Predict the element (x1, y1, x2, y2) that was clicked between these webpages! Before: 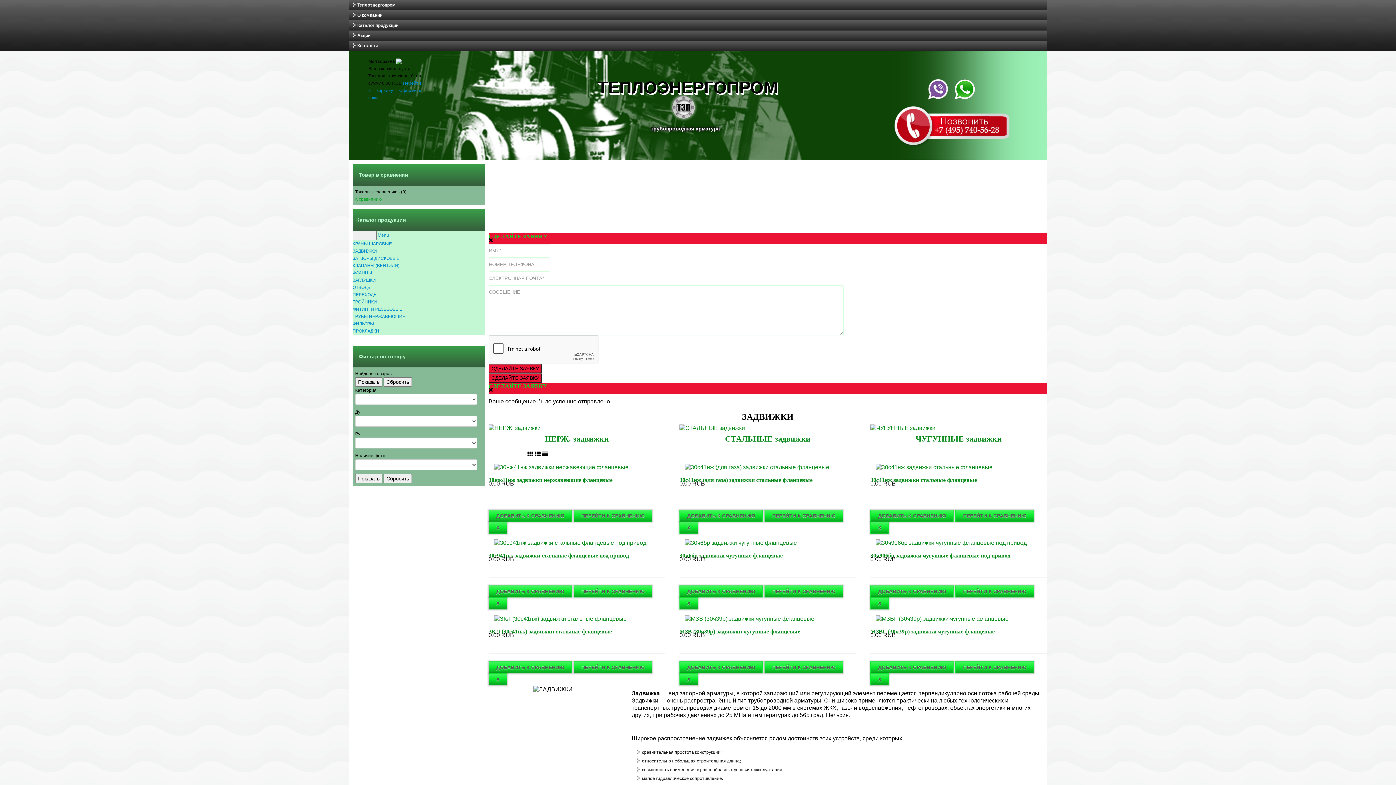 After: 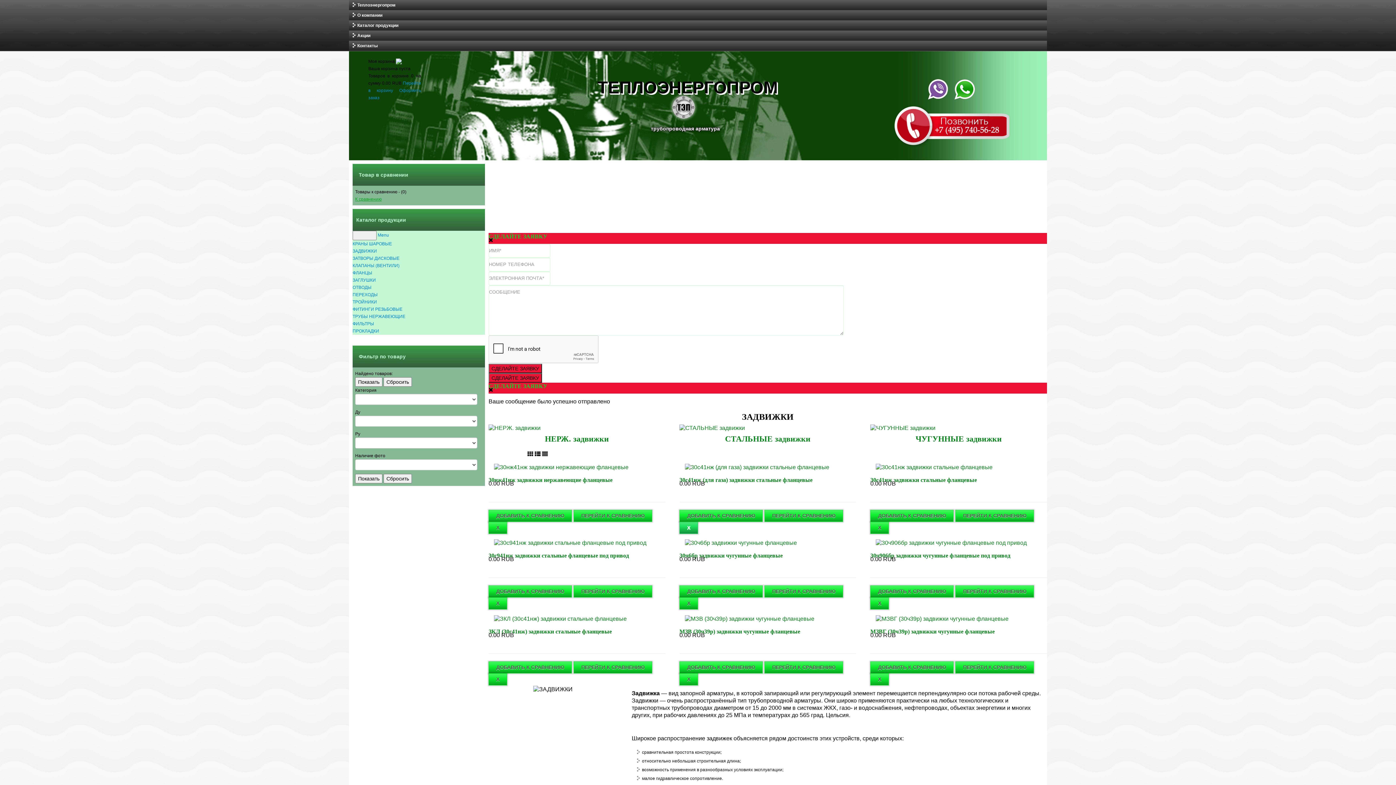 Action: label: X bbox: (679, 522, 698, 534)